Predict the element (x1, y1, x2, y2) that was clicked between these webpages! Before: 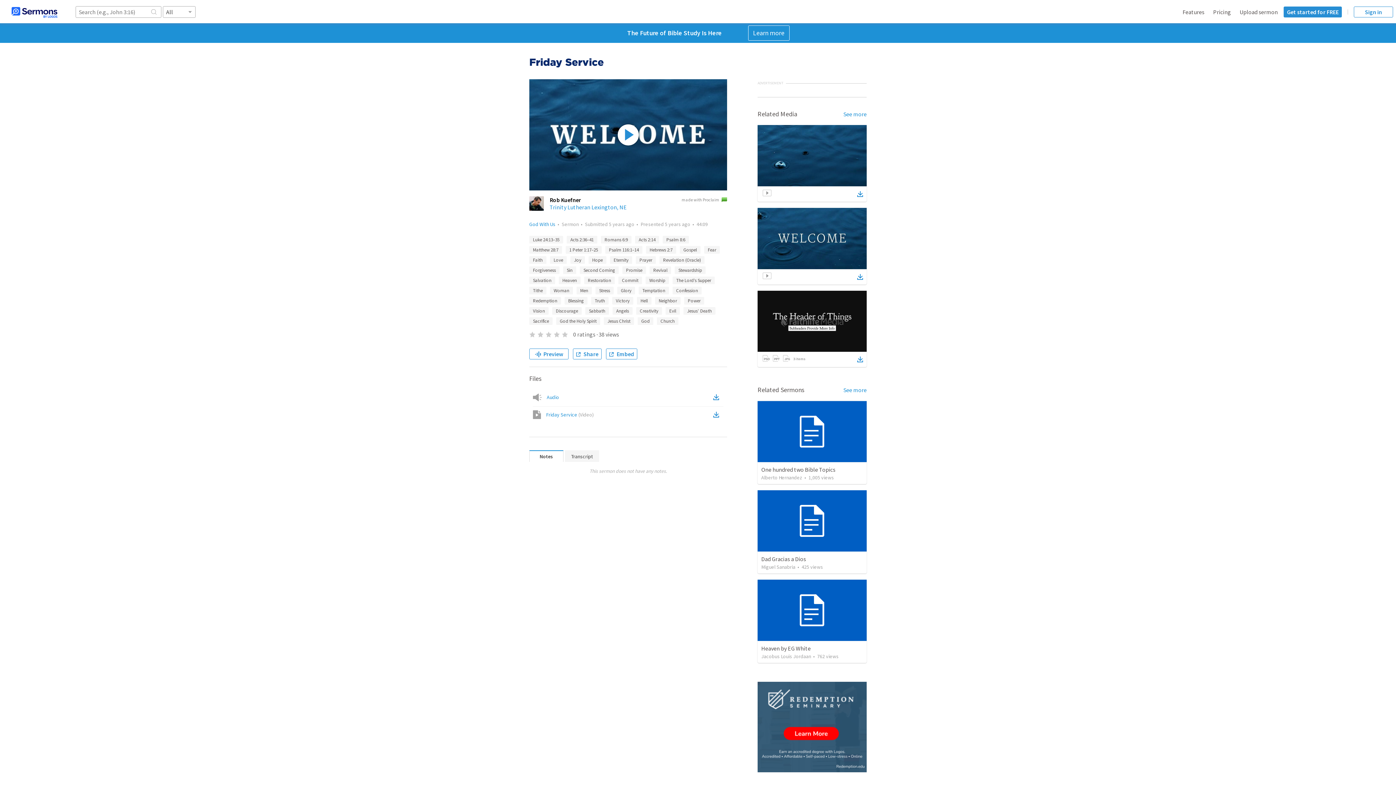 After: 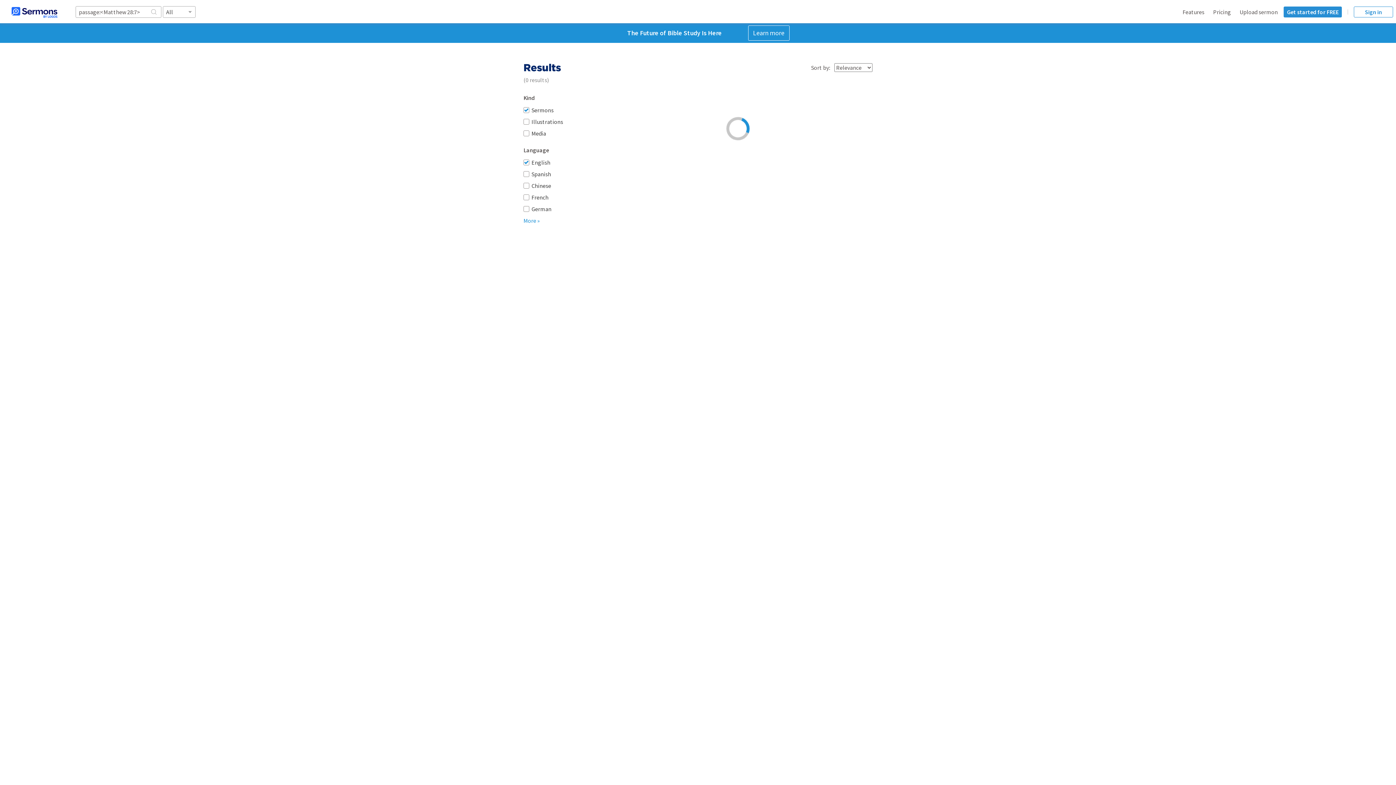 Action: bbox: (529, 246, 562, 253) label: Matthew 28:7